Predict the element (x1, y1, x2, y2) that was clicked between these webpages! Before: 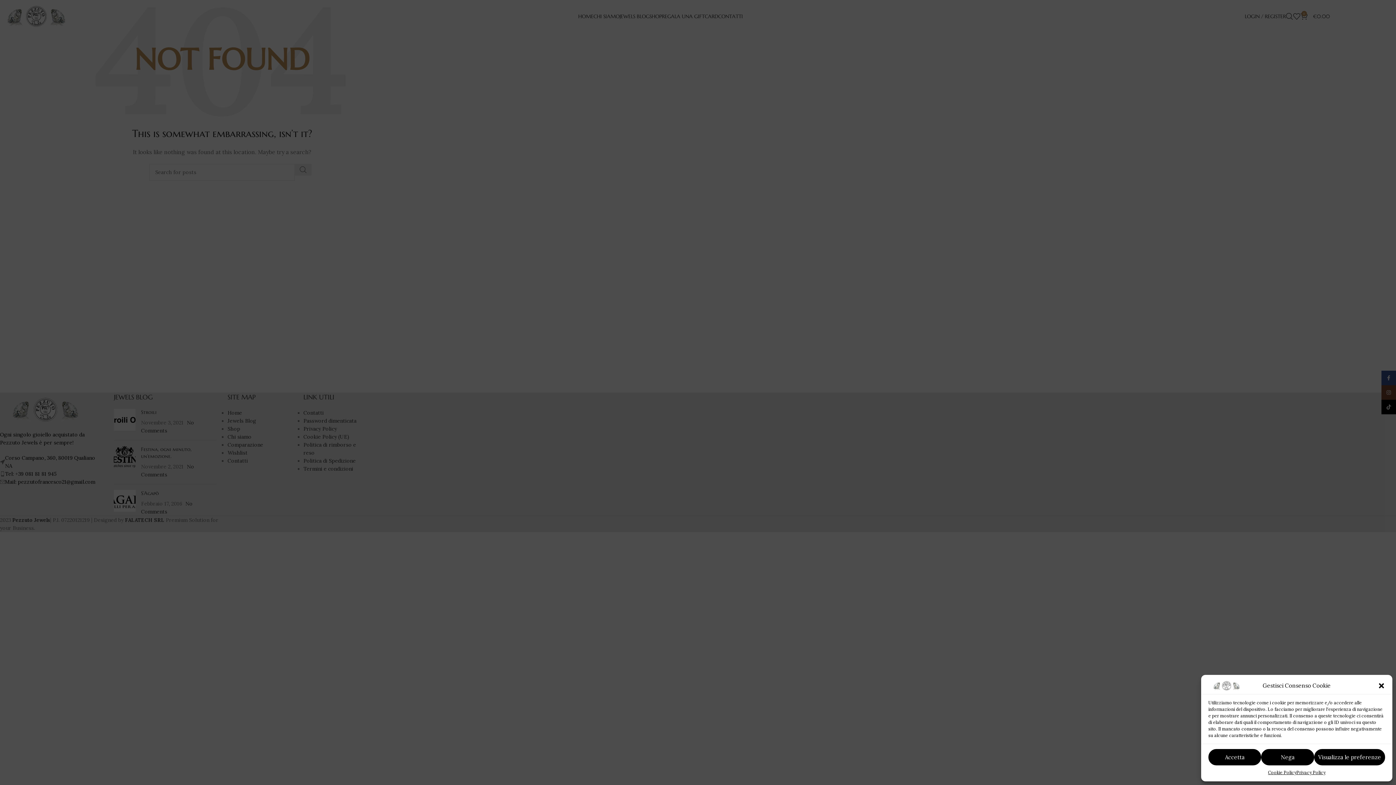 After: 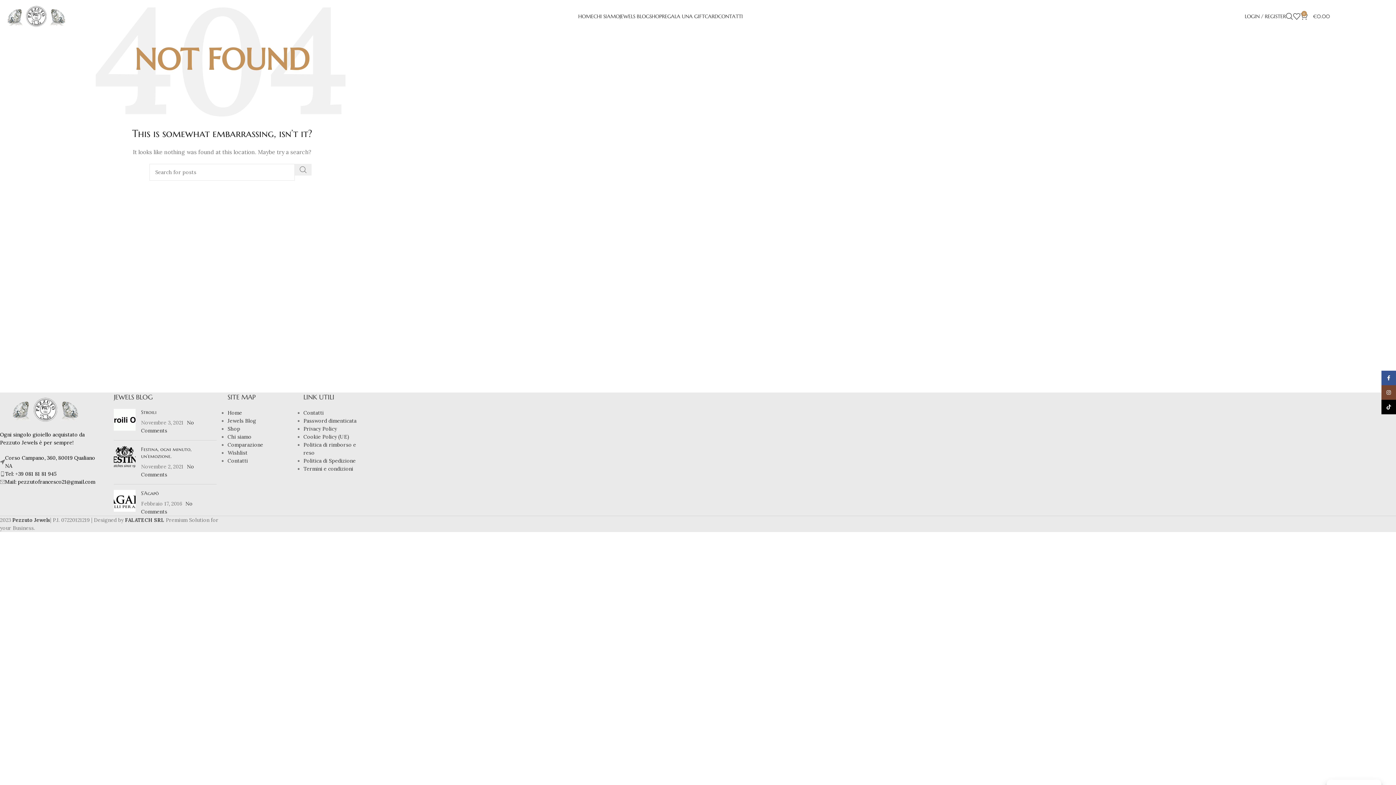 Action: label: Nega bbox: (1261, 749, 1314, 765)